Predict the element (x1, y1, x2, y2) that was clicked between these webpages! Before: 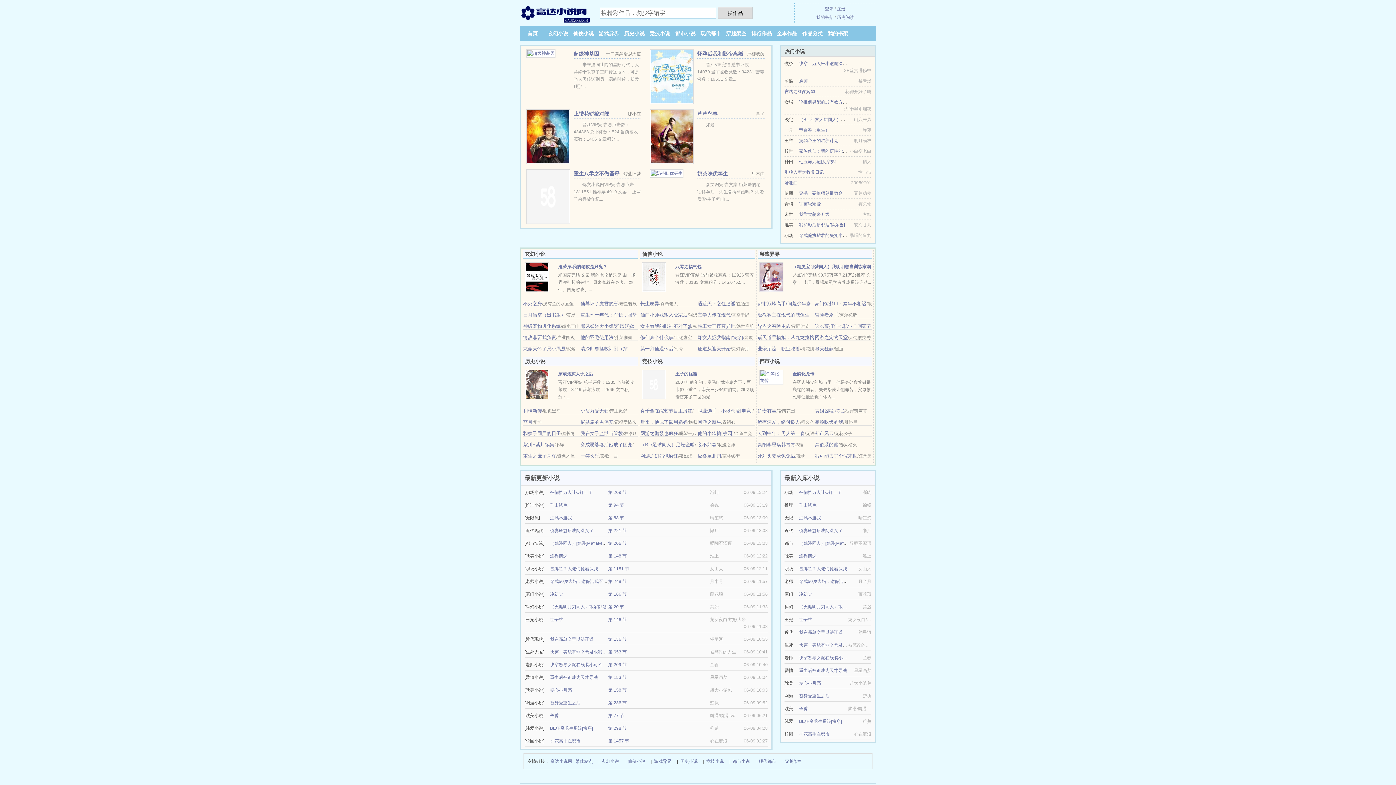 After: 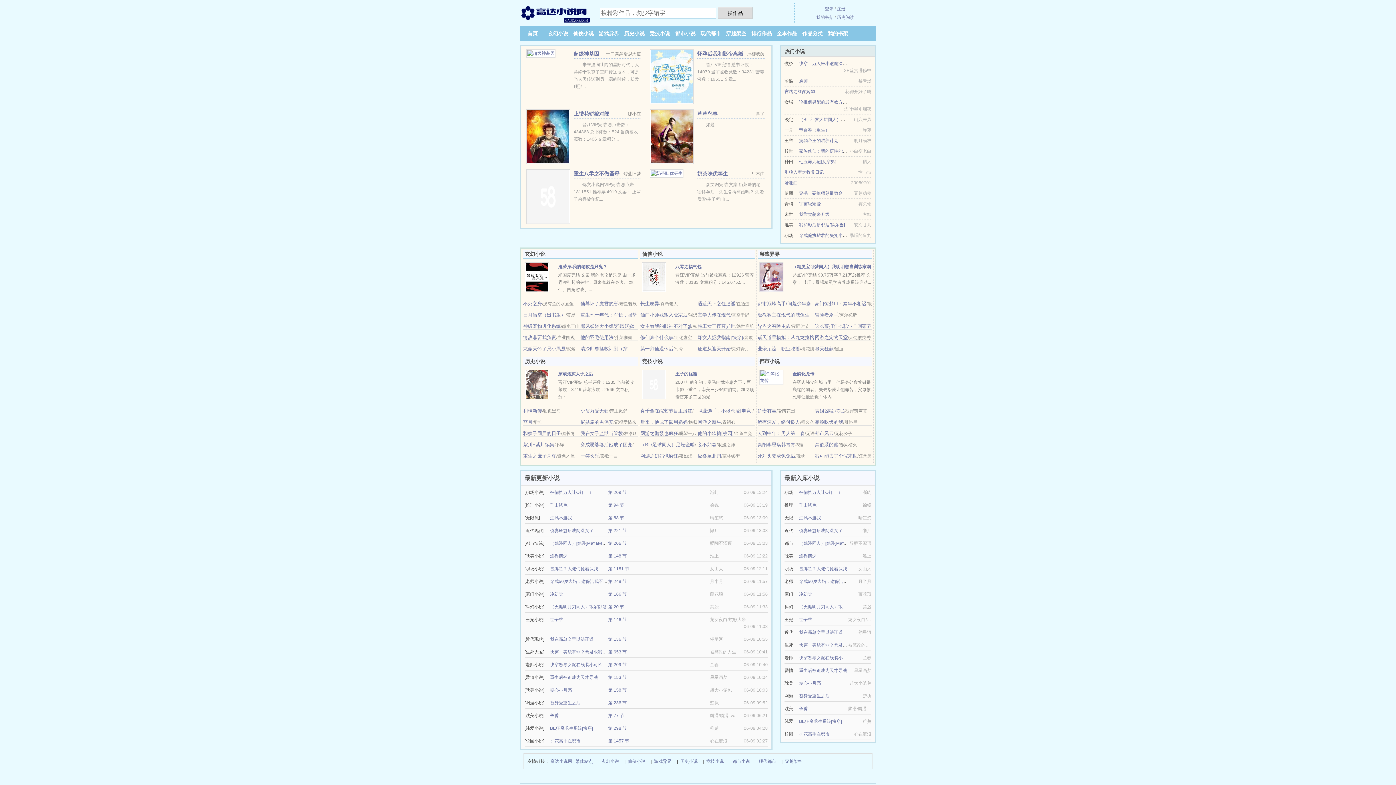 Action: bbox: (726, 30, 746, 36) label: 穿越架空